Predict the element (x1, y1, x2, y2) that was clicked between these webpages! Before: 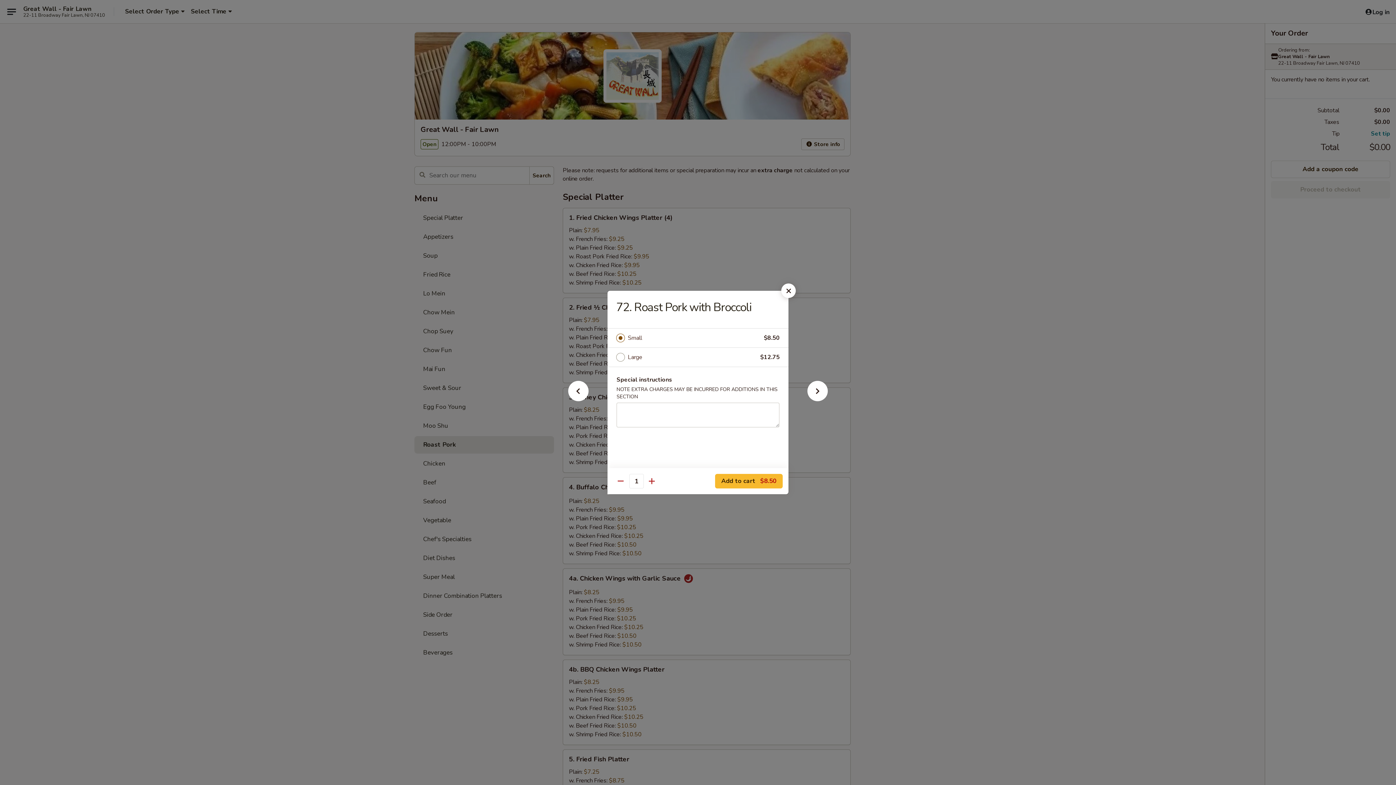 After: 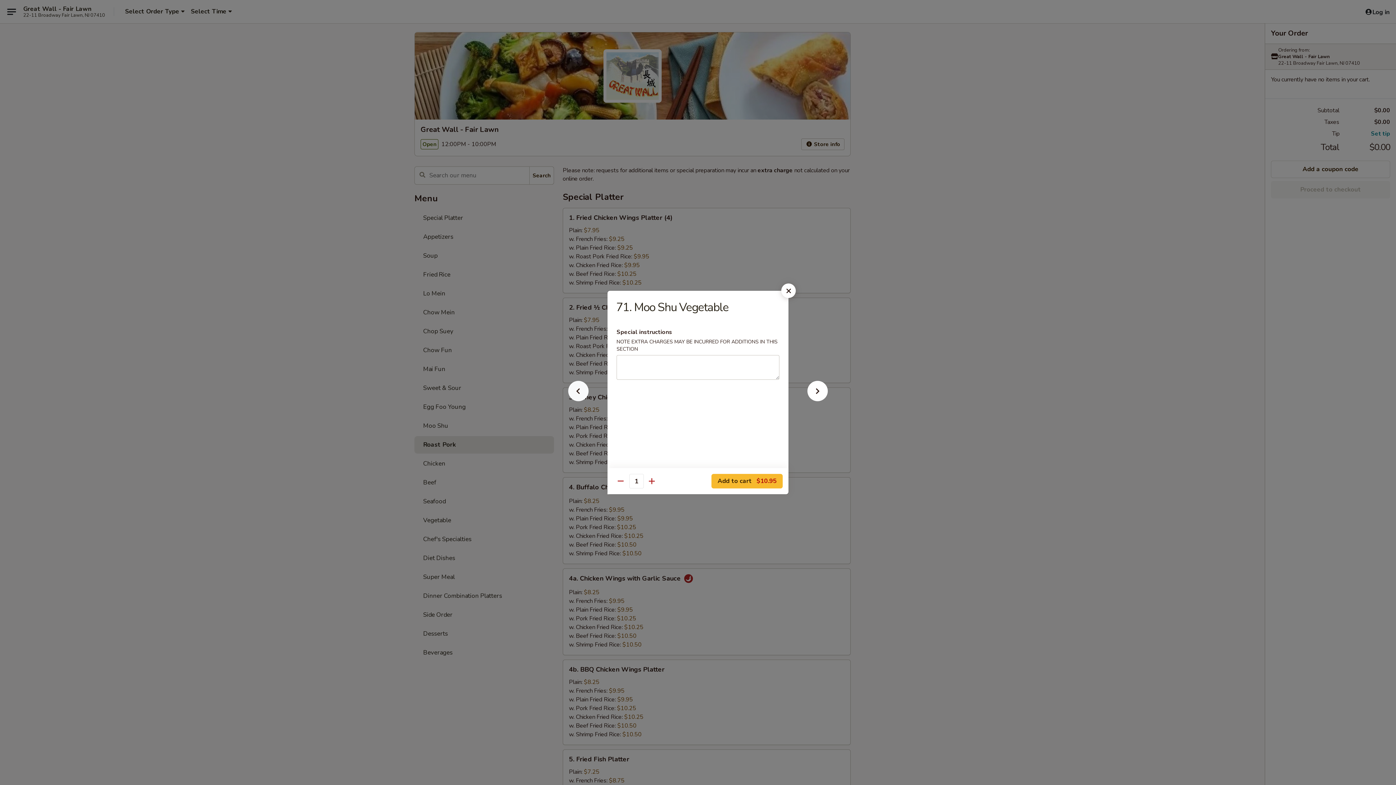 Action: bbox: (556, 392, 600, 405)